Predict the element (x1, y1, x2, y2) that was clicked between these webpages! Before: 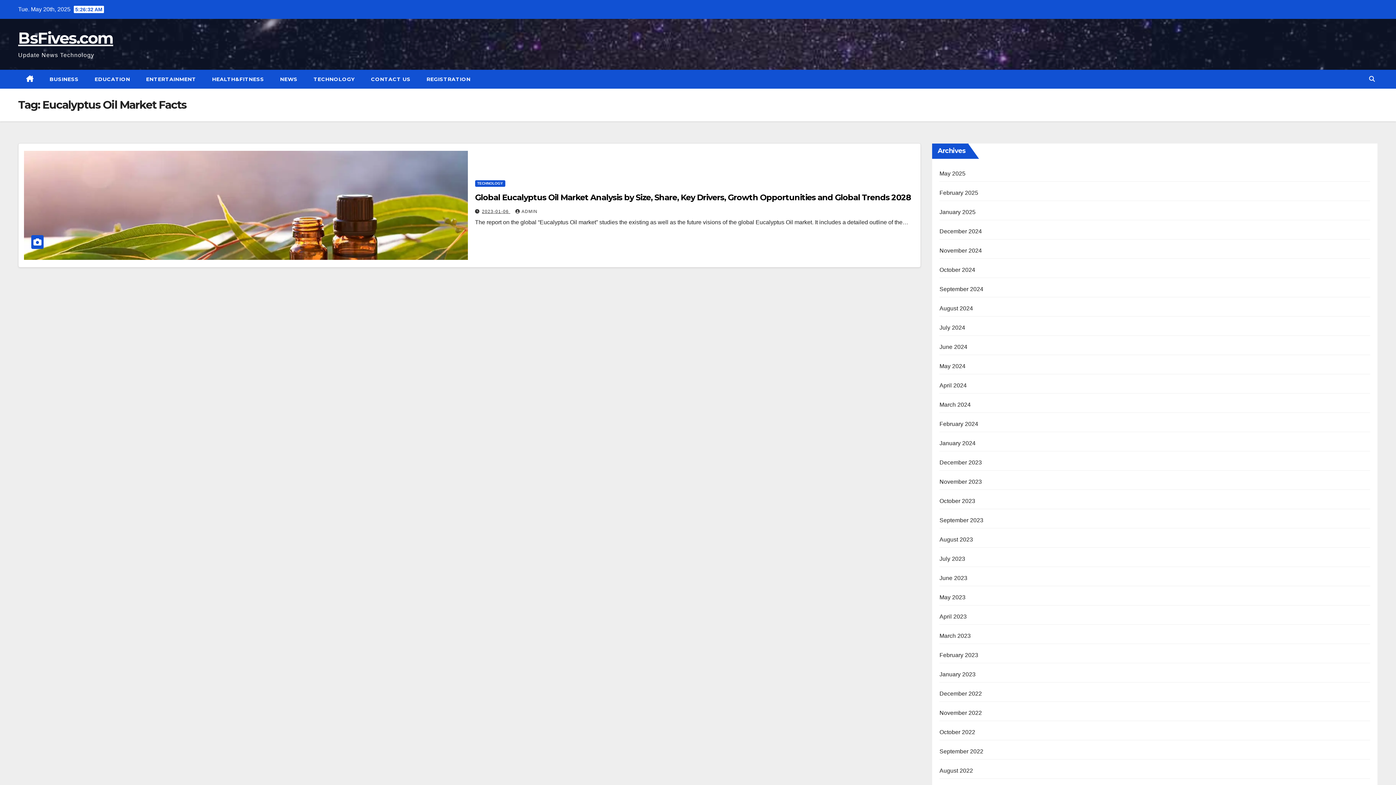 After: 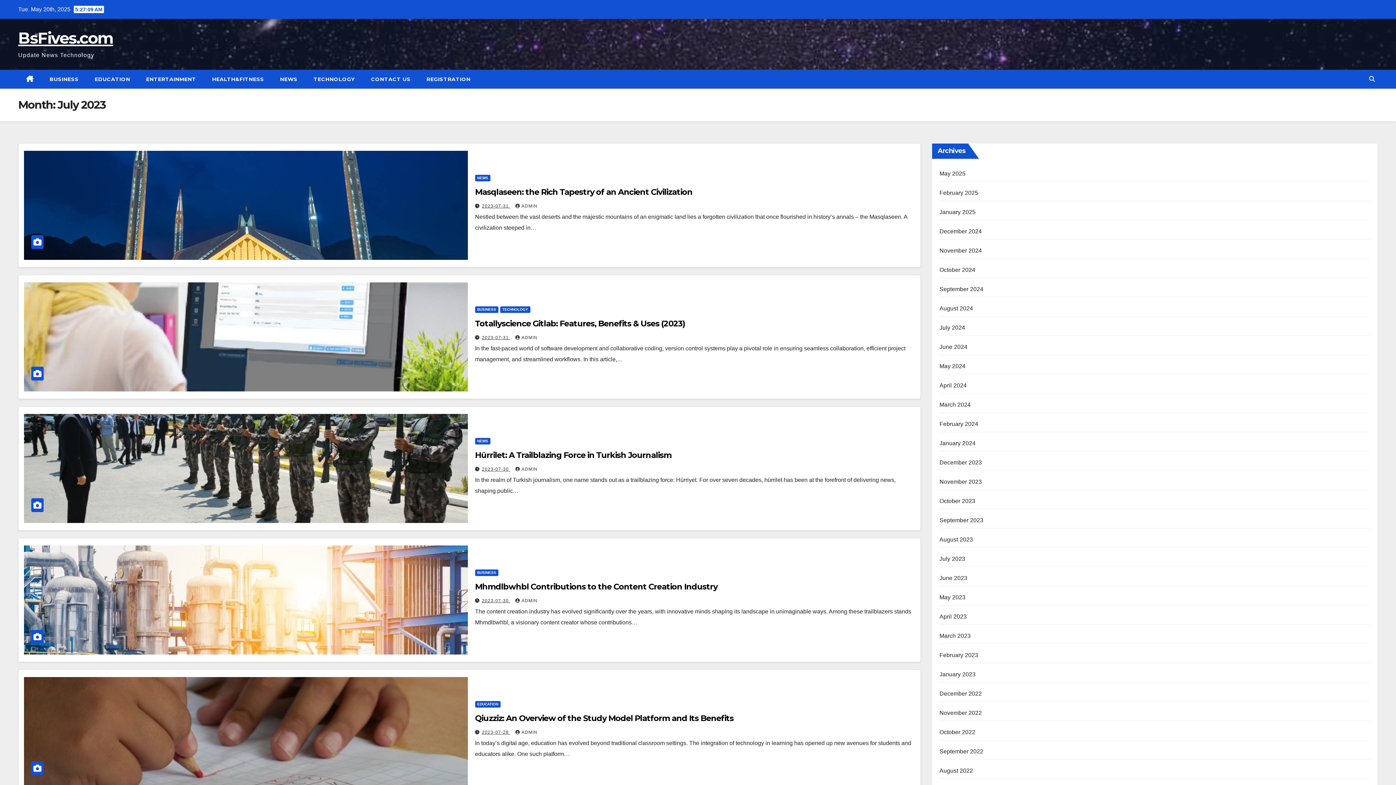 Action: bbox: (939, 556, 965, 562) label: July 2023